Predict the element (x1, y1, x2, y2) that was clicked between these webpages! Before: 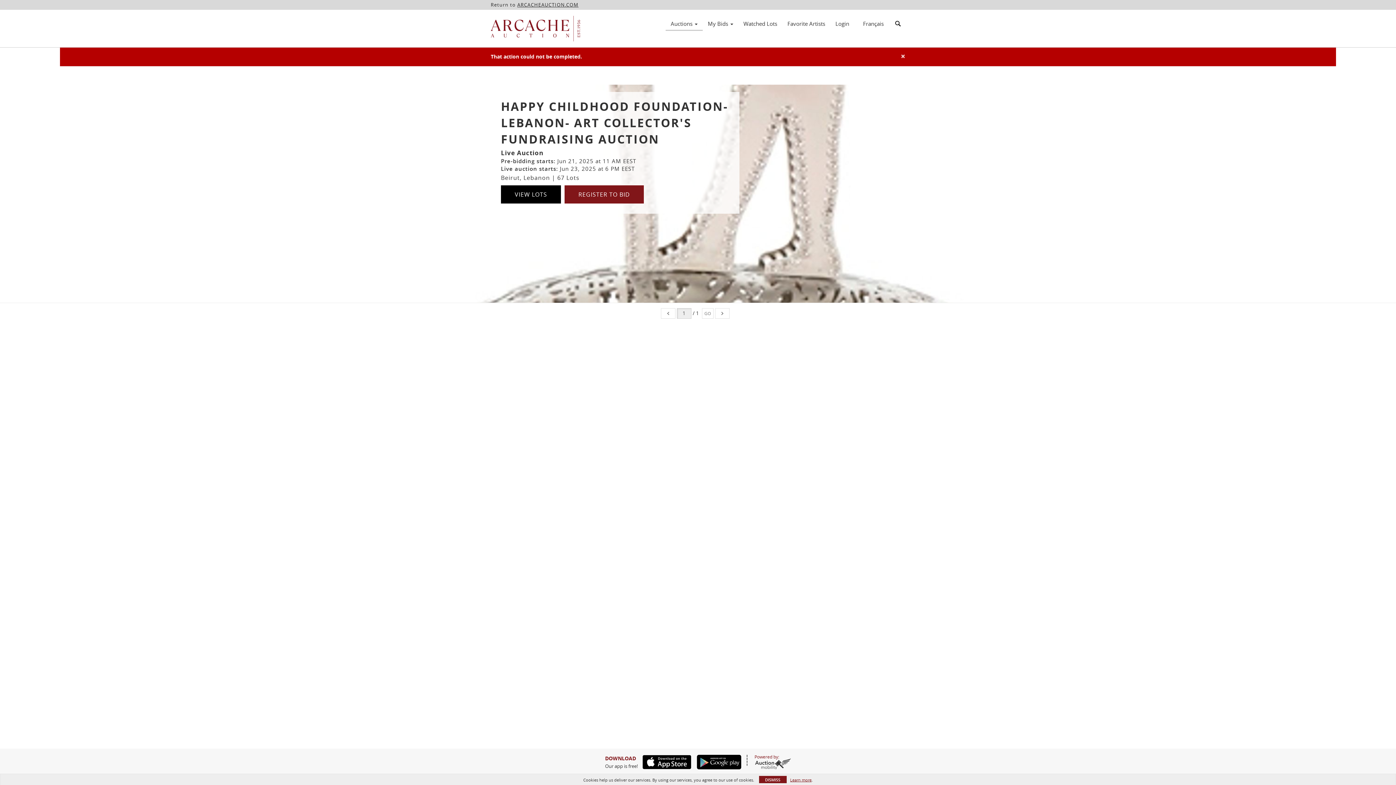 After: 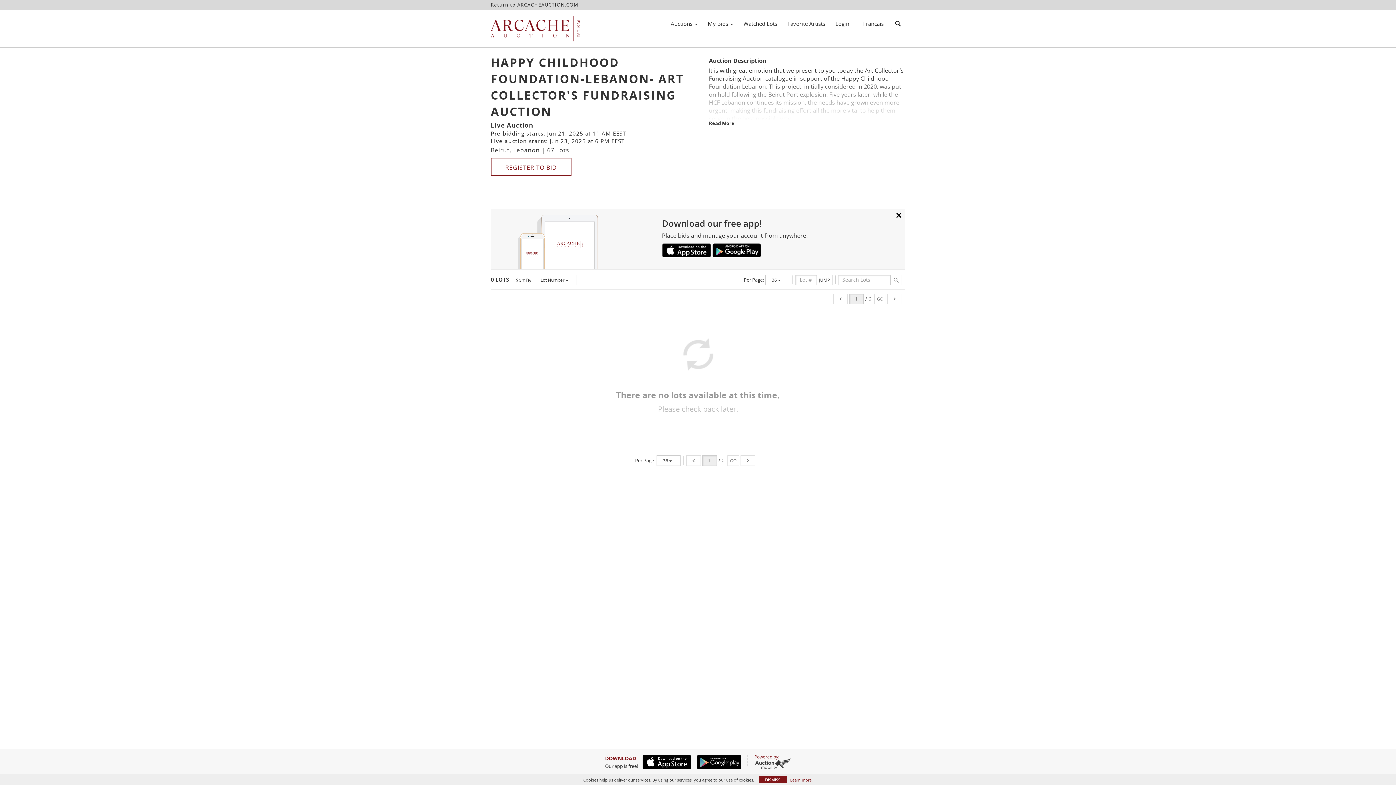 Action: label: VIEW LOTS bbox: (501, 185, 561, 203)